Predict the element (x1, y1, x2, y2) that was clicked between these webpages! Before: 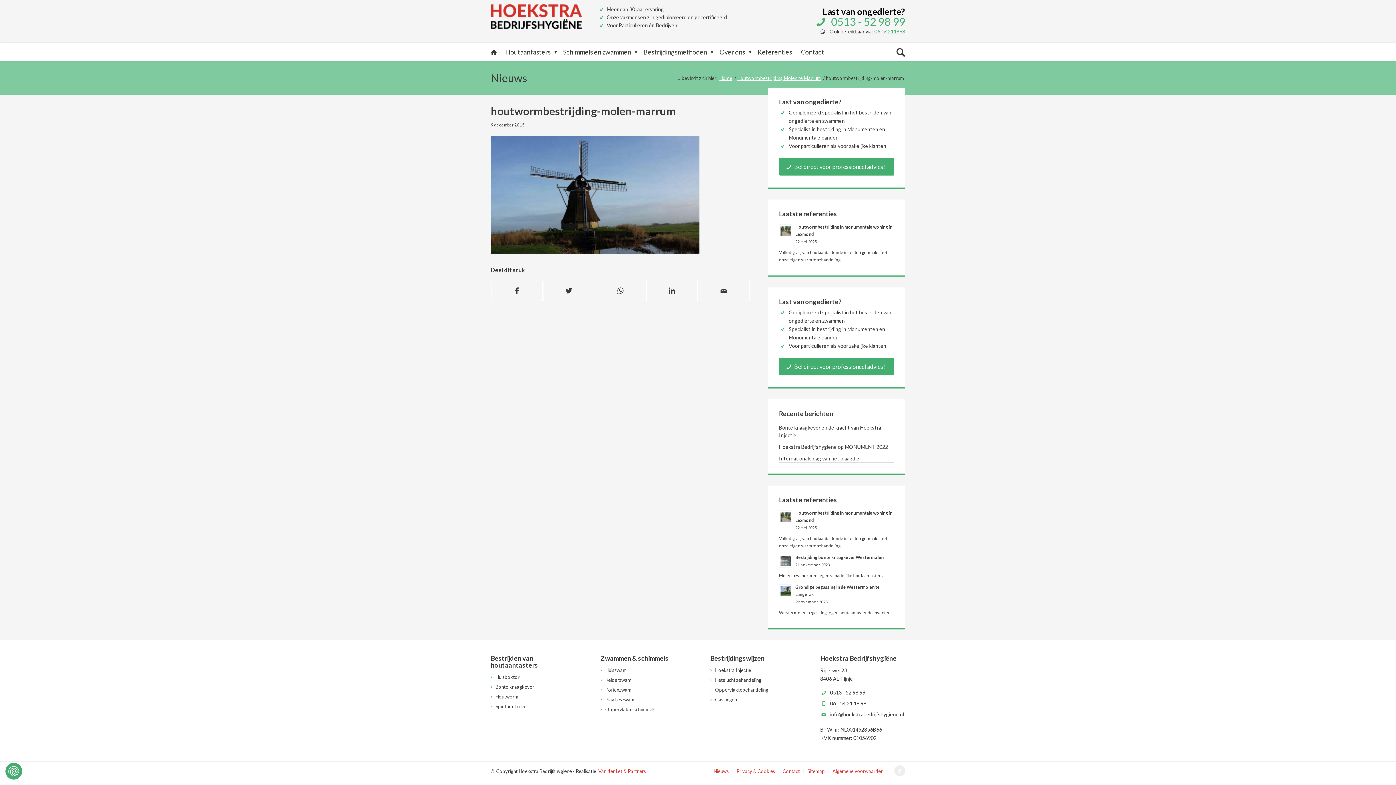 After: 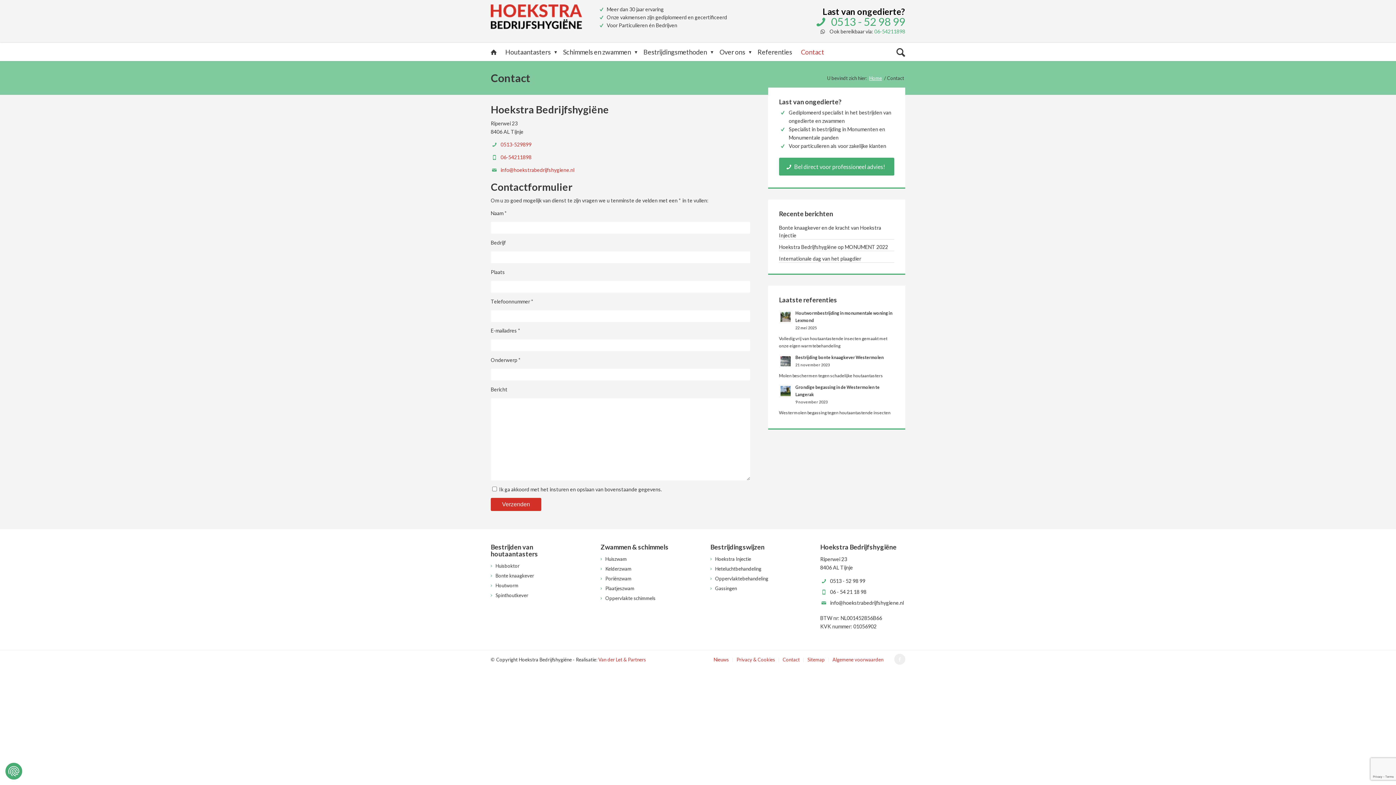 Action: bbox: (782, 768, 800, 774) label: Contact